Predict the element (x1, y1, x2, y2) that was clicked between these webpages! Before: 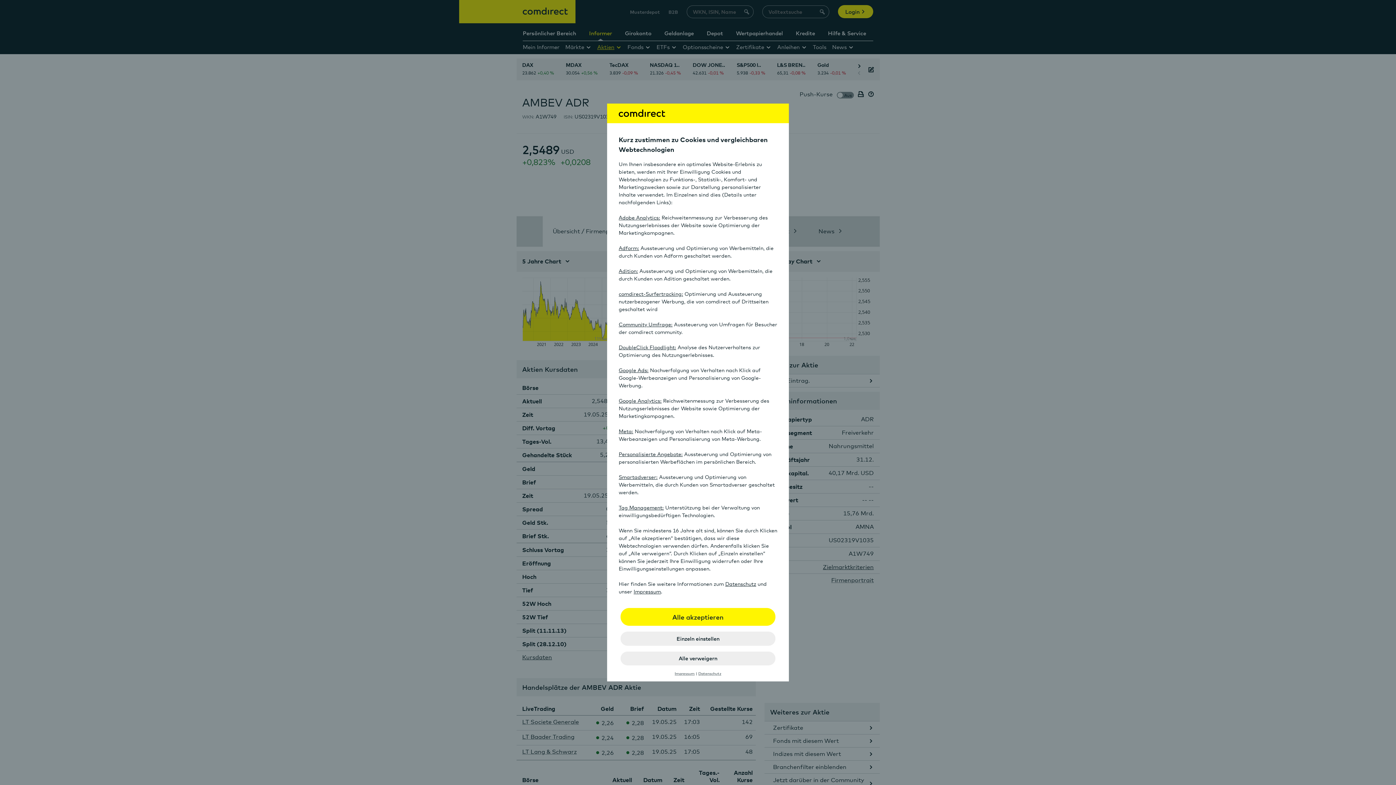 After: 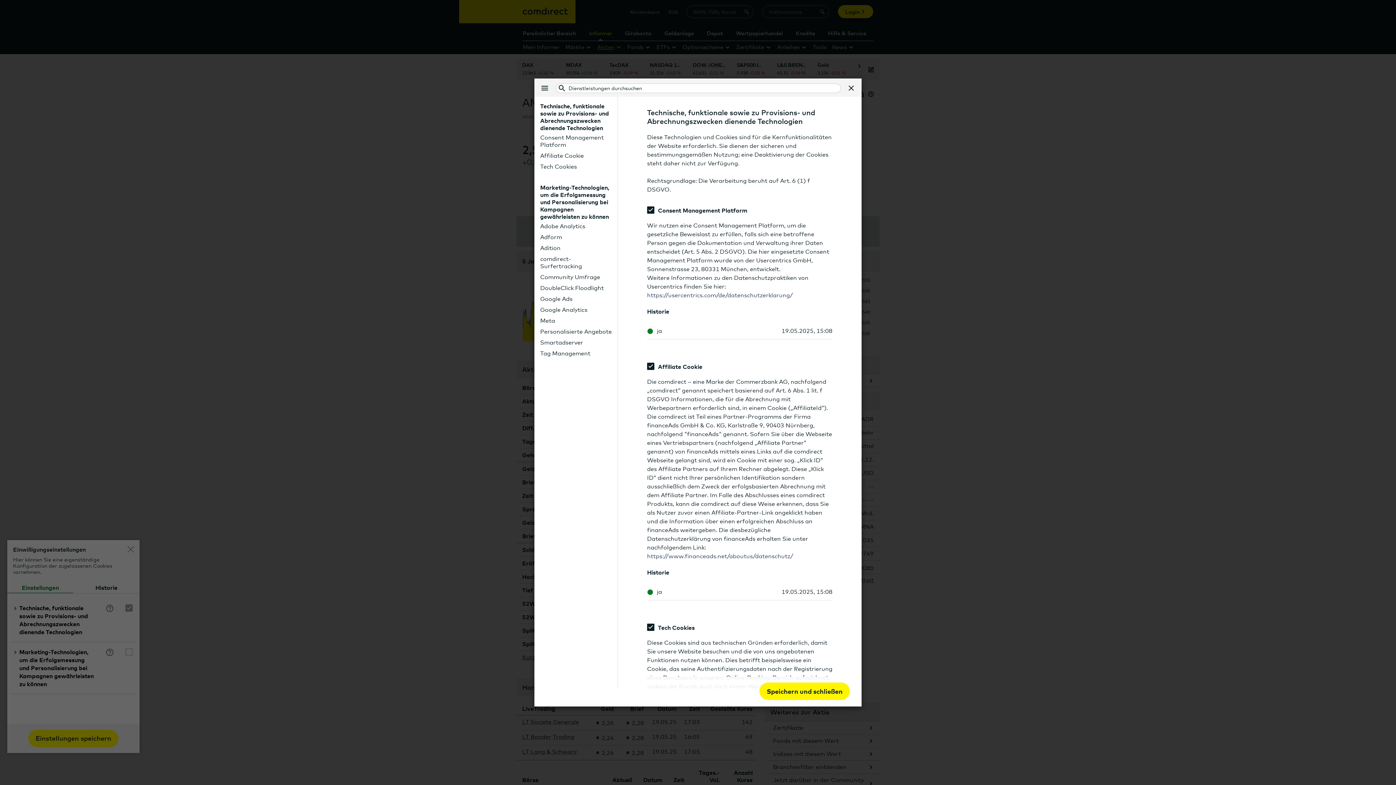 Action: bbox: (618, 451, 682, 457) label: Personalisierte Angebote: